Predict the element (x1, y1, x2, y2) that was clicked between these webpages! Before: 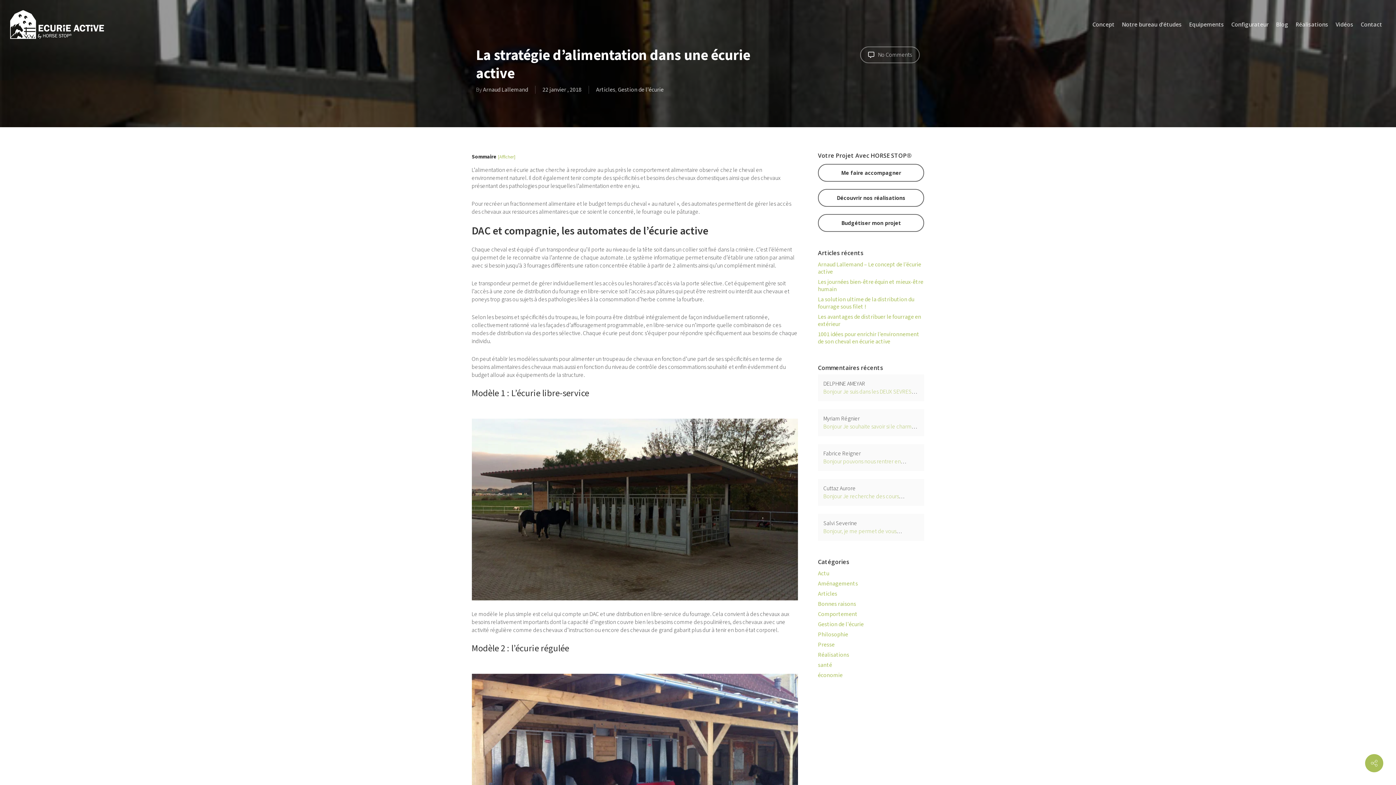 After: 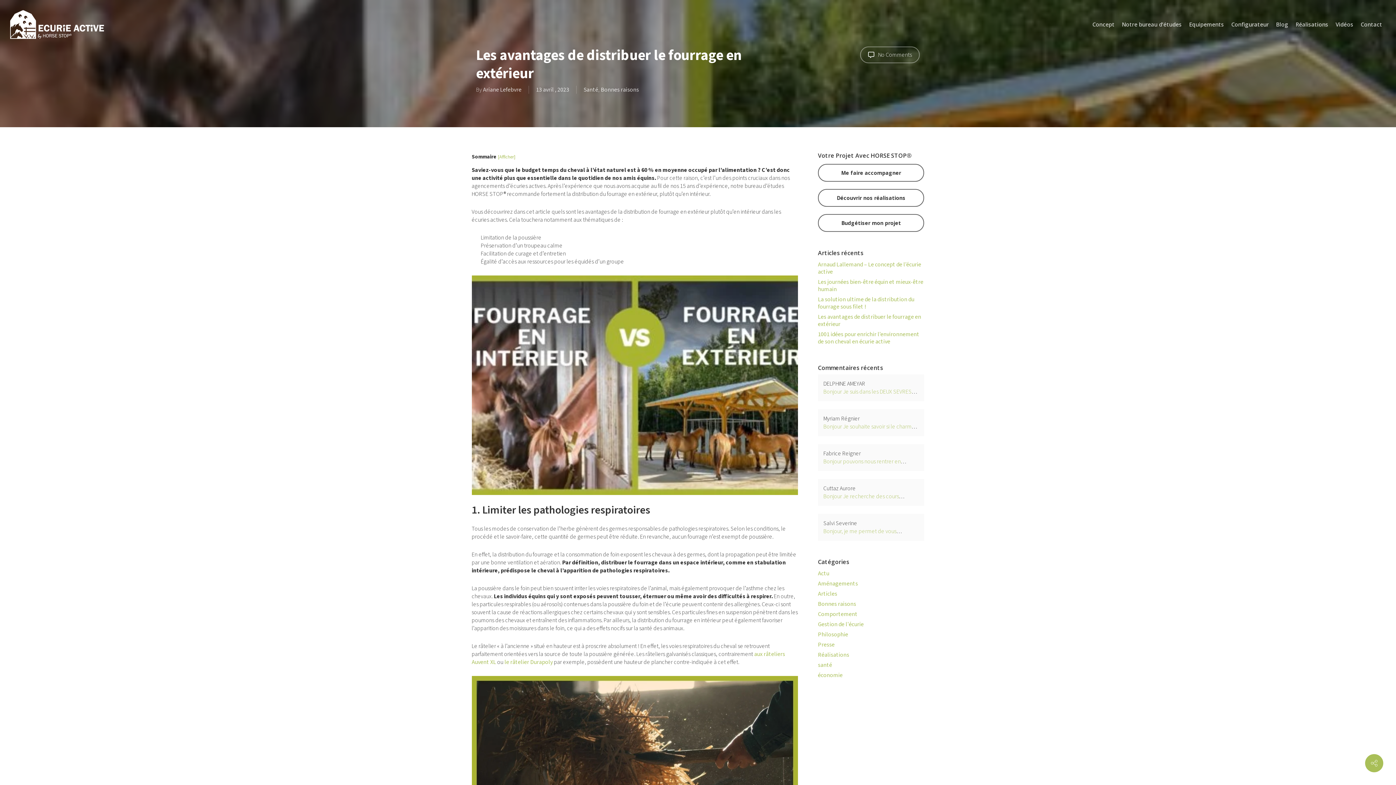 Action: label: Les avantages de distribuer le fourrage en extérieur bbox: (818, 313, 921, 328)